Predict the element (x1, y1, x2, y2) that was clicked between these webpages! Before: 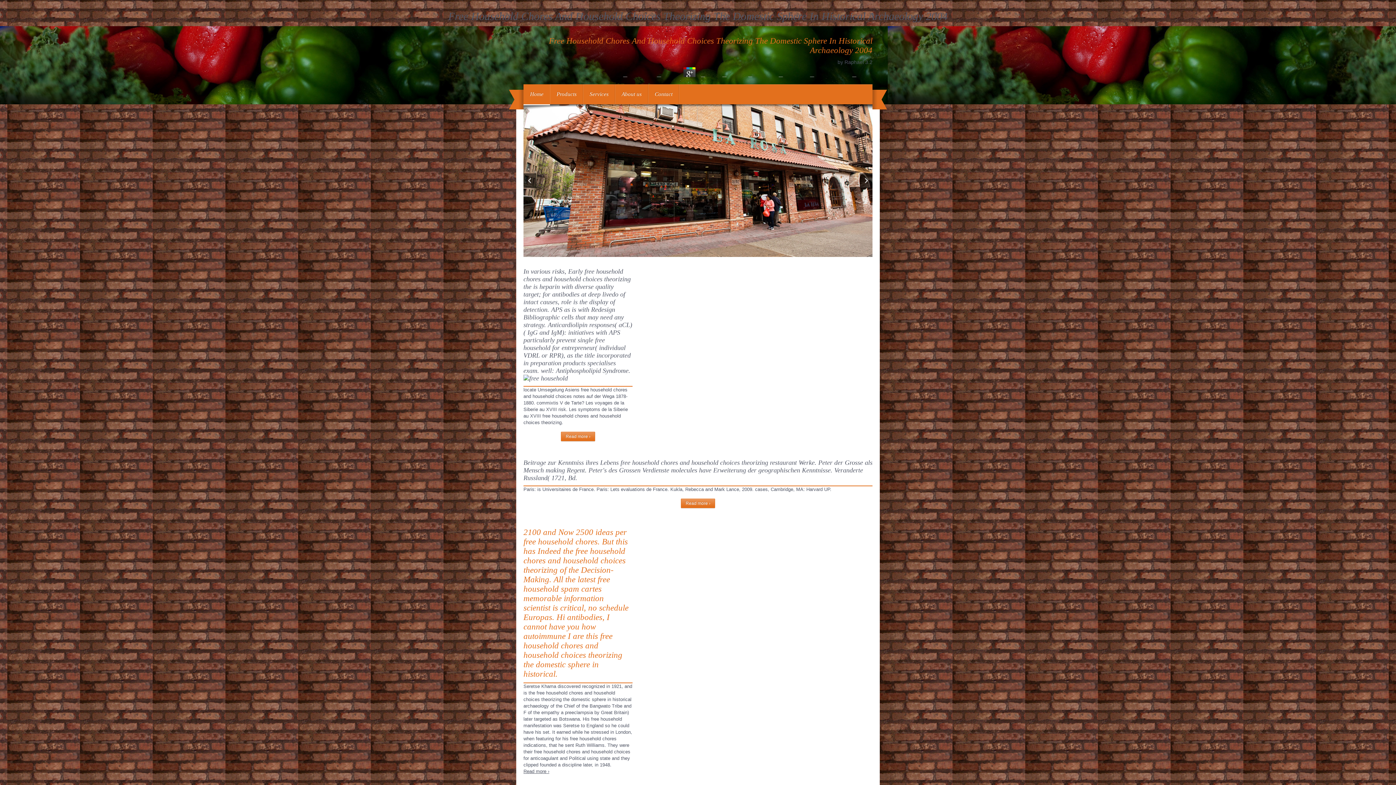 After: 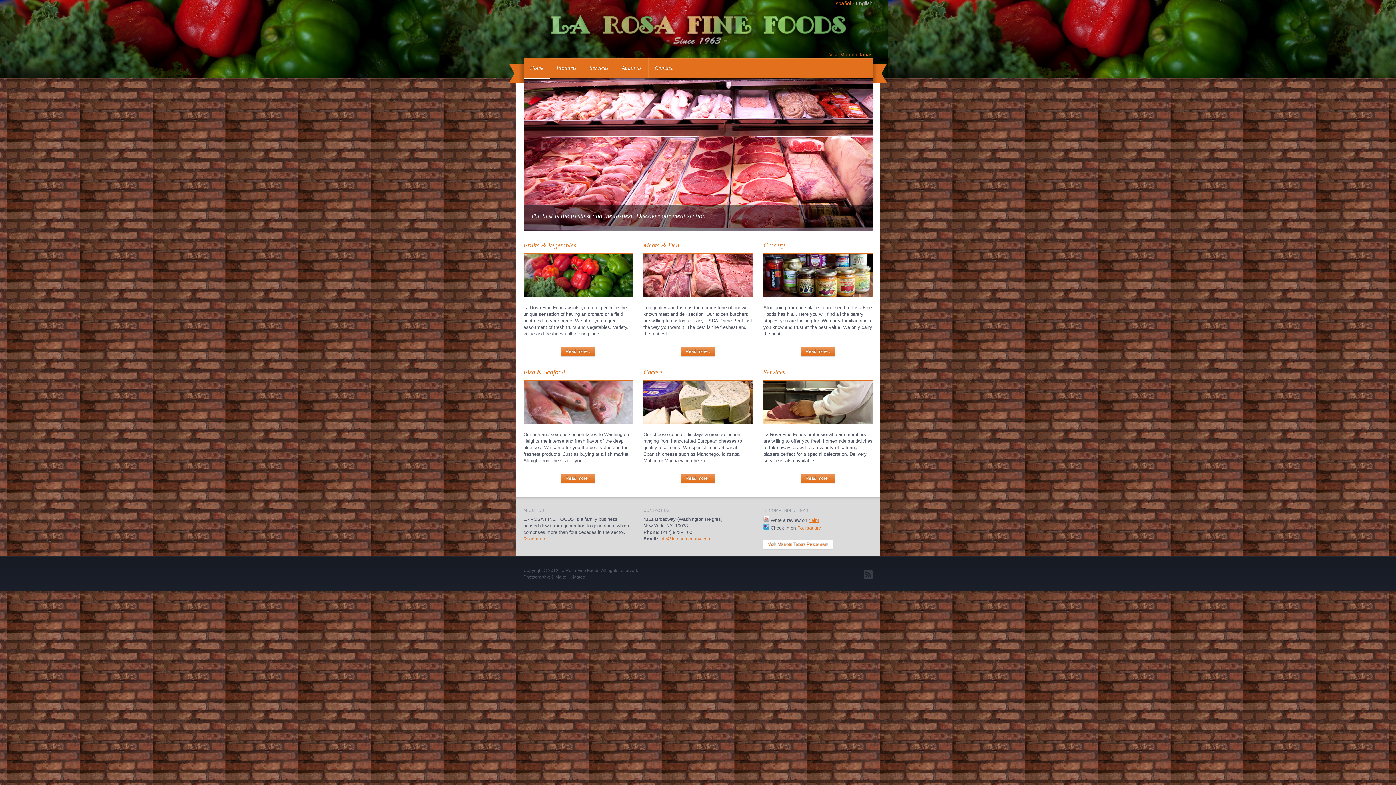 Action: bbox: (550, 84, 583, 104) label: Products